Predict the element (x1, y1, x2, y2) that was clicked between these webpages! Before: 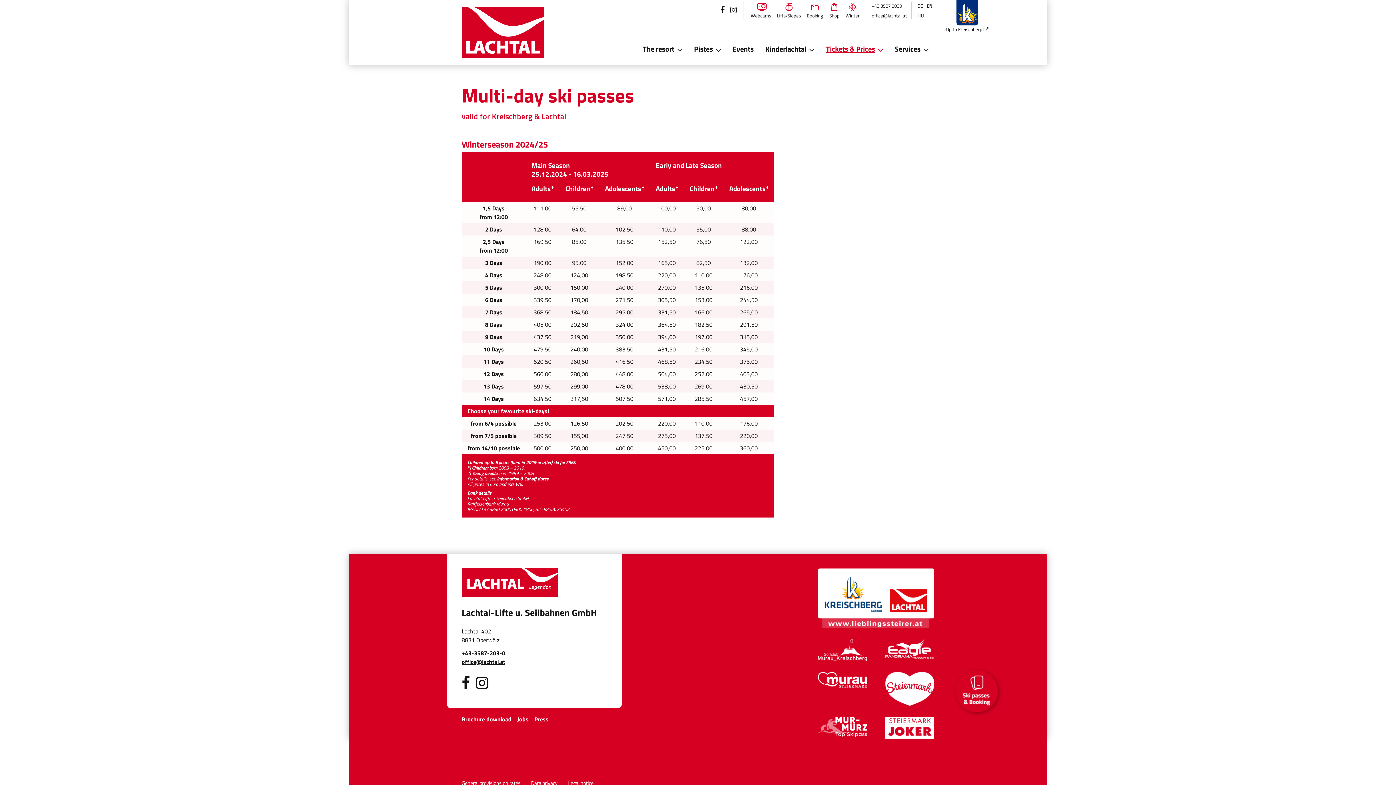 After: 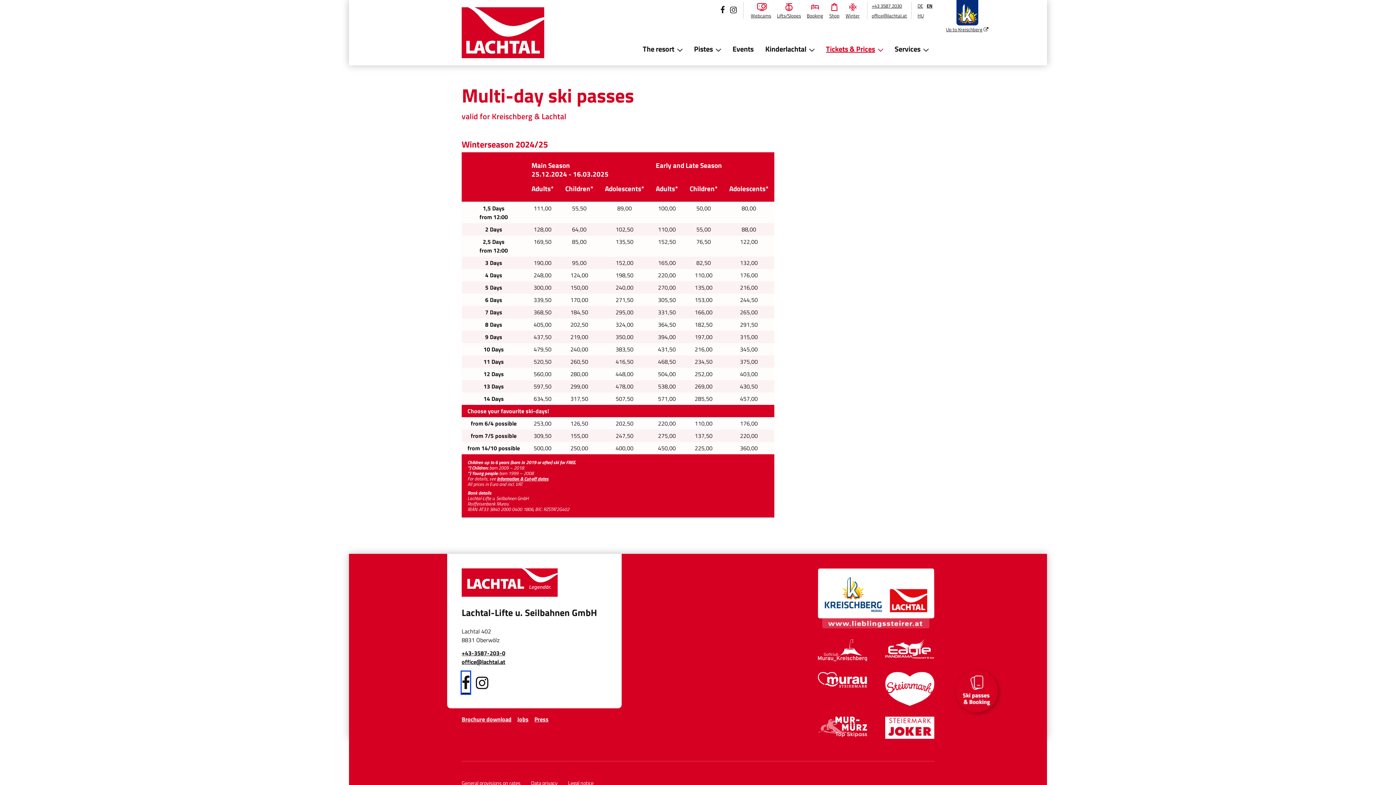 Action: bbox: (461, 671, 470, 694) label: ​